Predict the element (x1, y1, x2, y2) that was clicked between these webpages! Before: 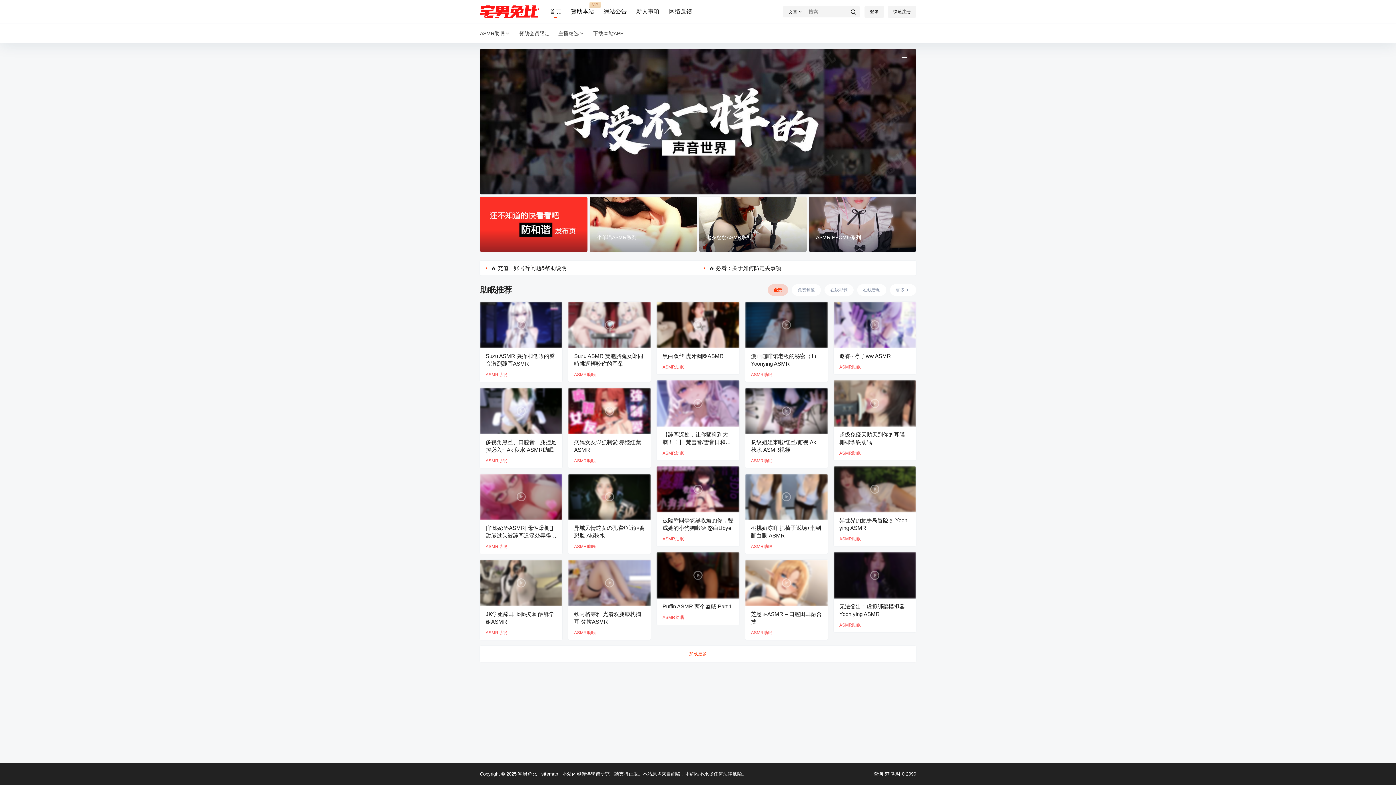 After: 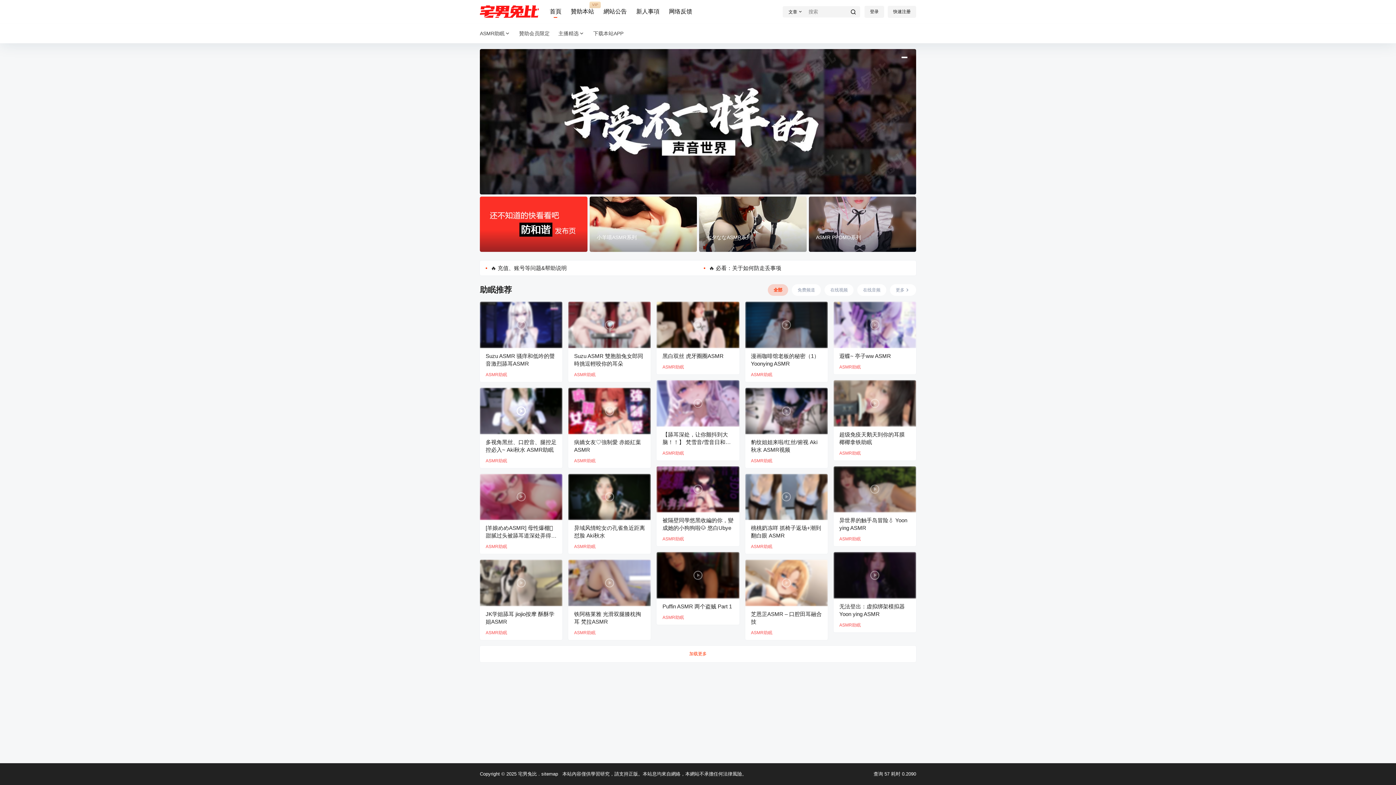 Action: bbox: (480, 387, 562, 434)